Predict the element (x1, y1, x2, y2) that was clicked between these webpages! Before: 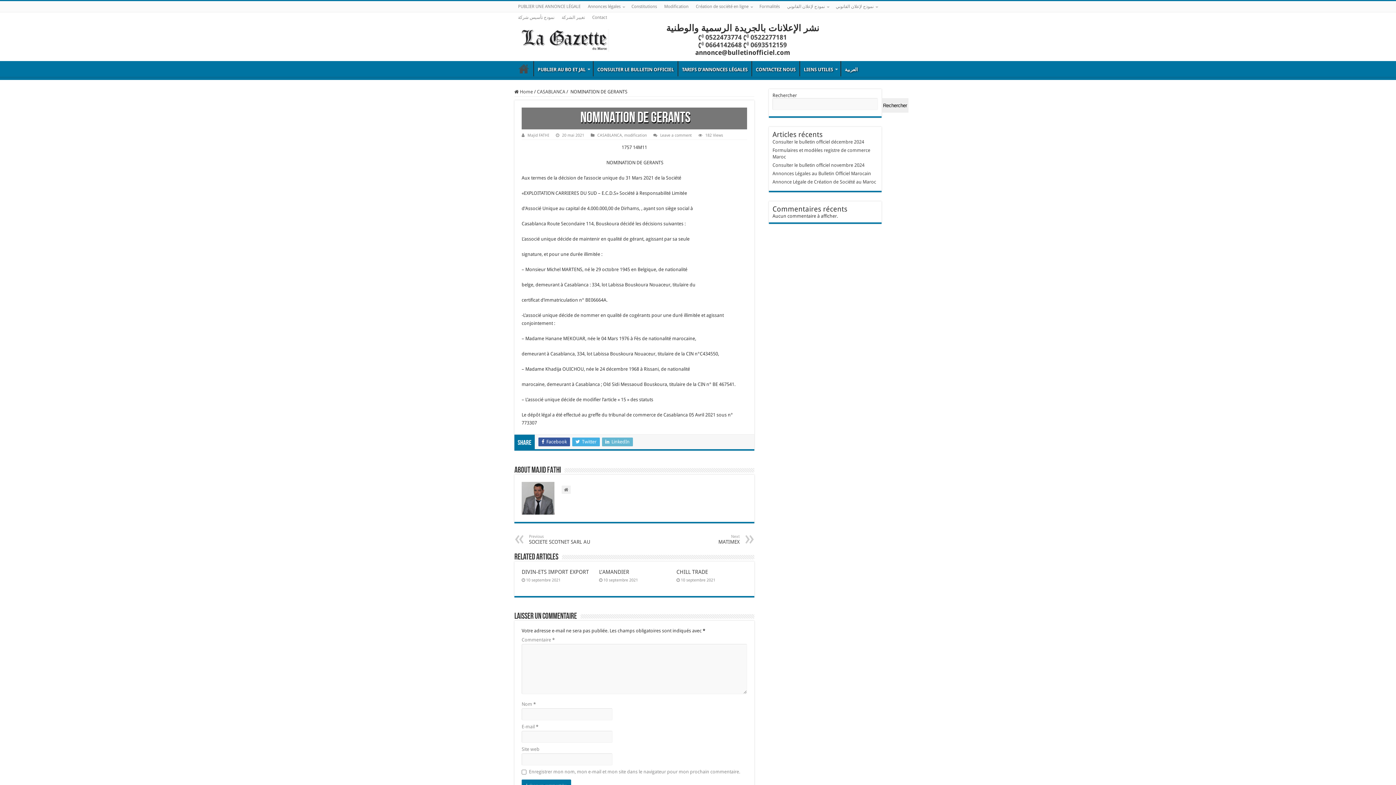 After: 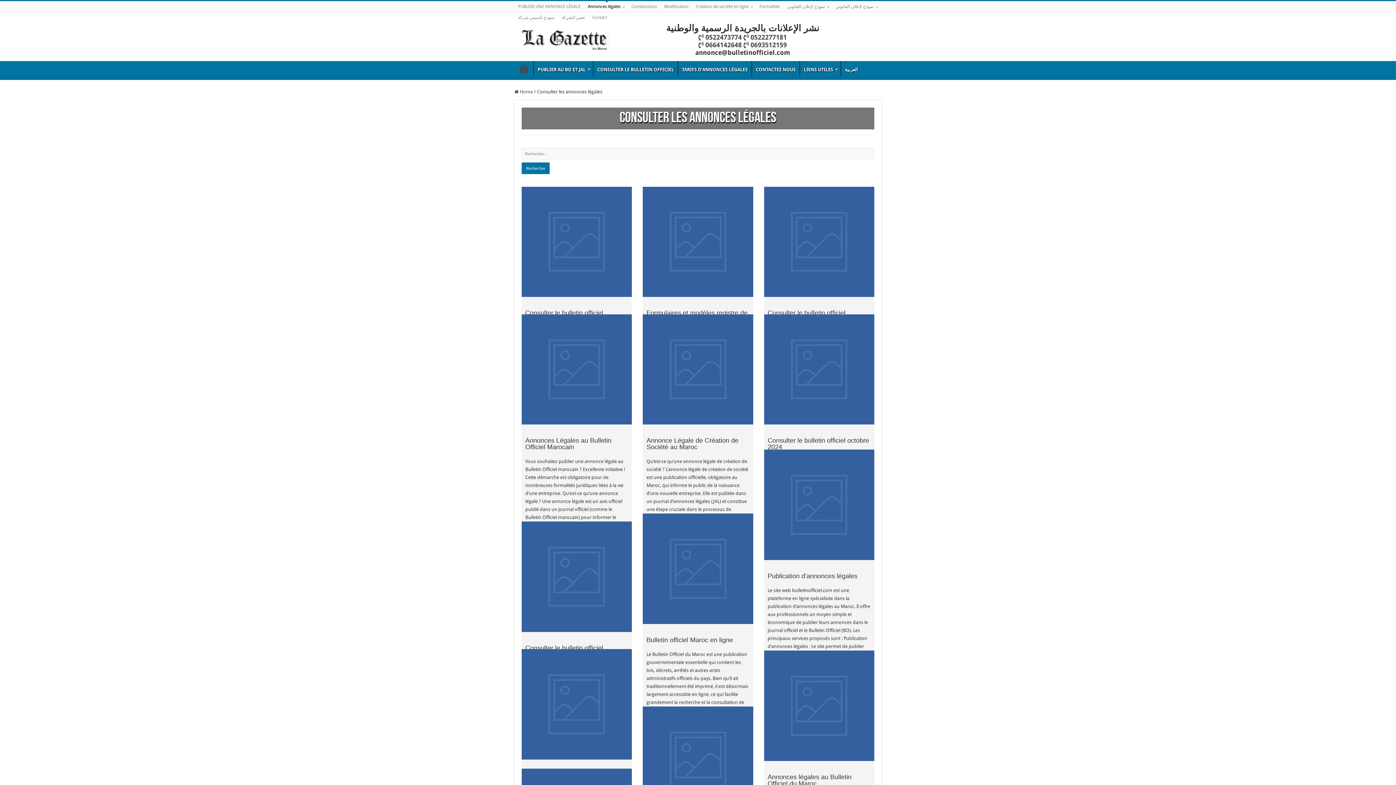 Action: label: Annonces légales bbox: (584, 1, 628, 12)